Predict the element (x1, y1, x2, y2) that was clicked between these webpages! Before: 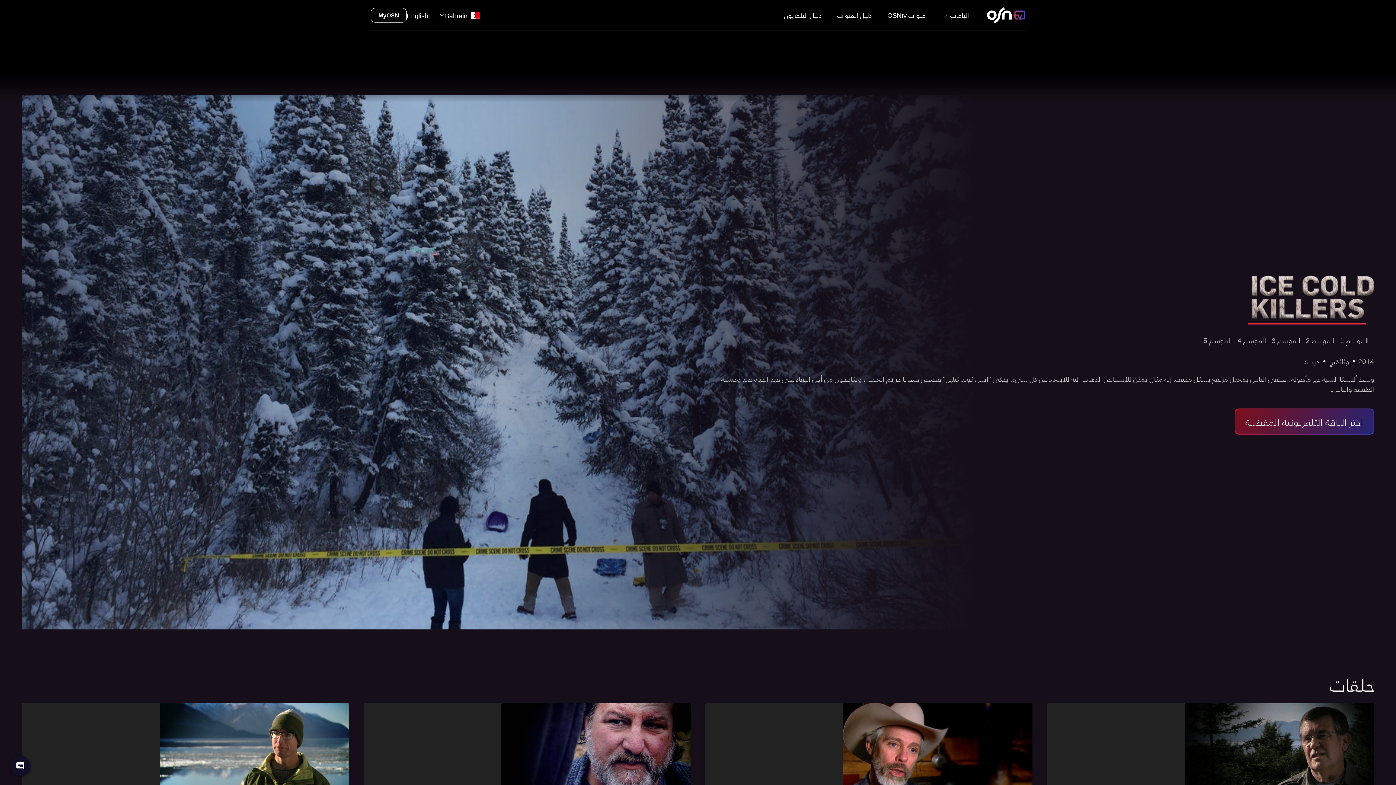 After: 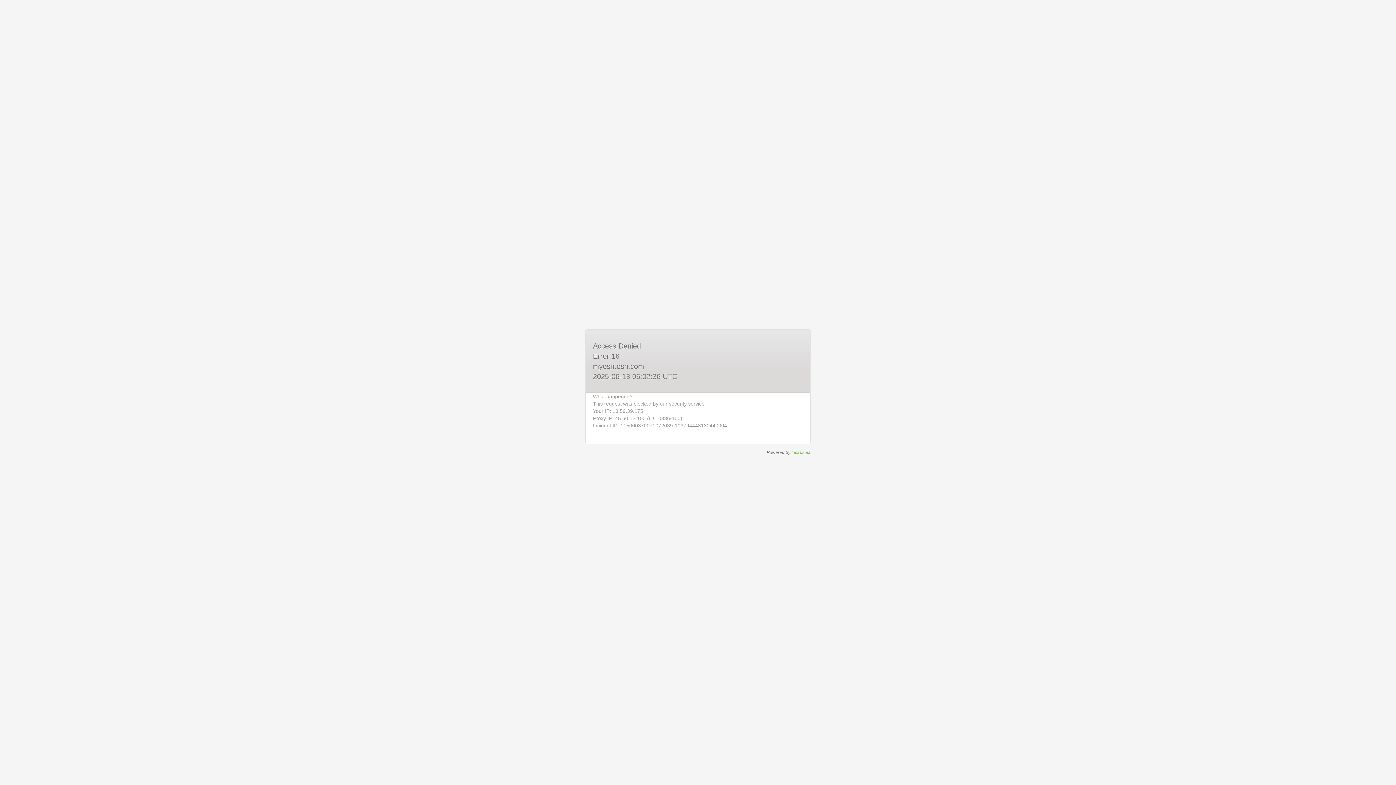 Action: label: MyOSN bbox: (370, 8, 406, 22)